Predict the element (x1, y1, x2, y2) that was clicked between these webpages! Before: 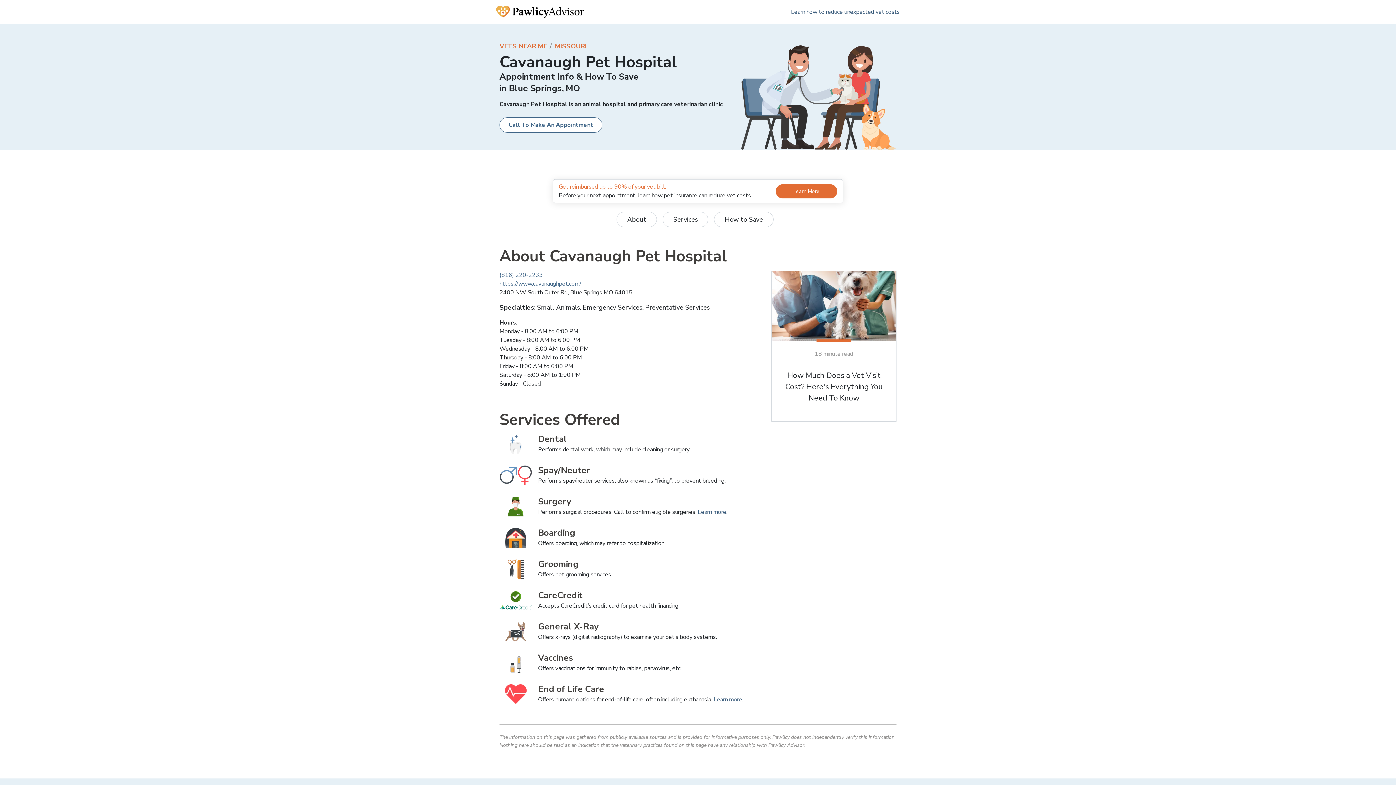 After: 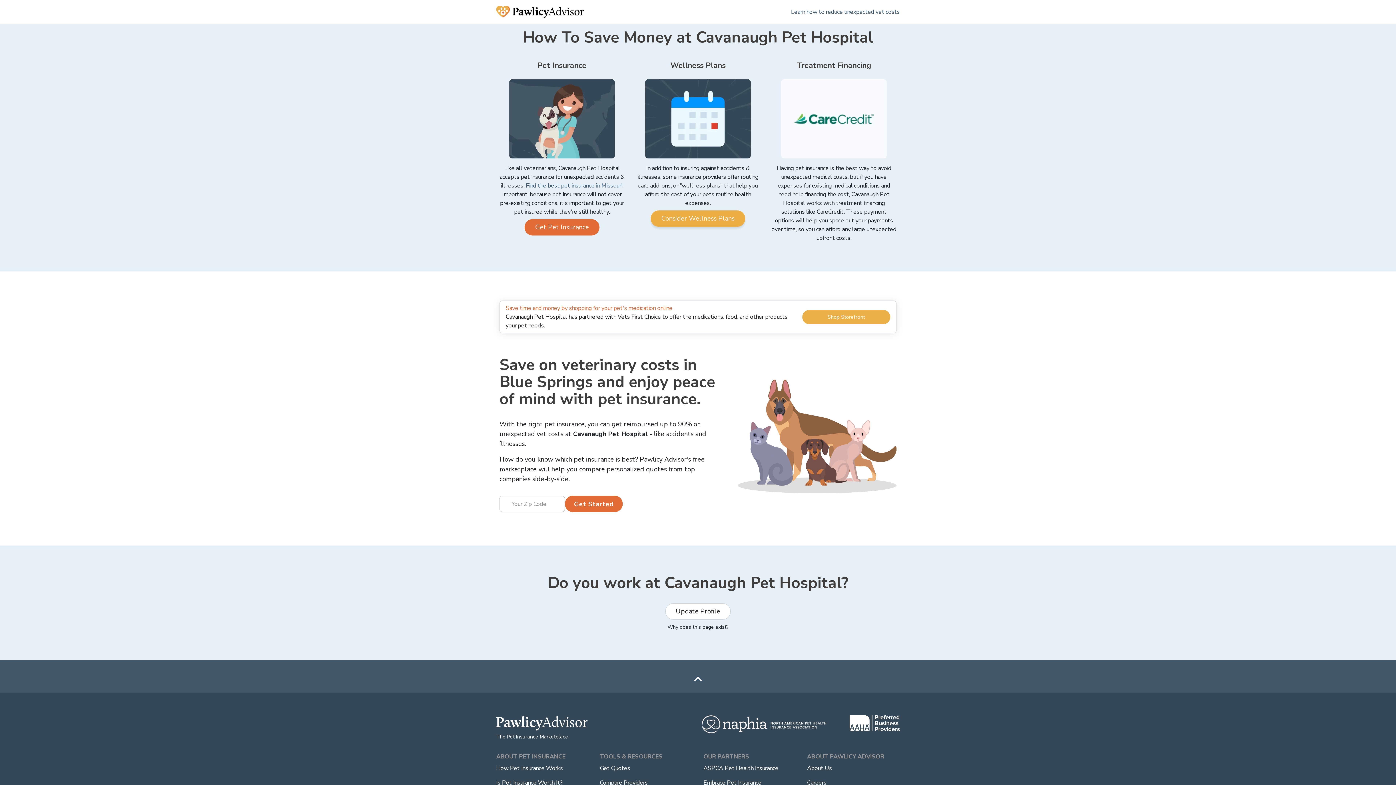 Action: label: How to Save bbox: (714, 212, 773, 227)